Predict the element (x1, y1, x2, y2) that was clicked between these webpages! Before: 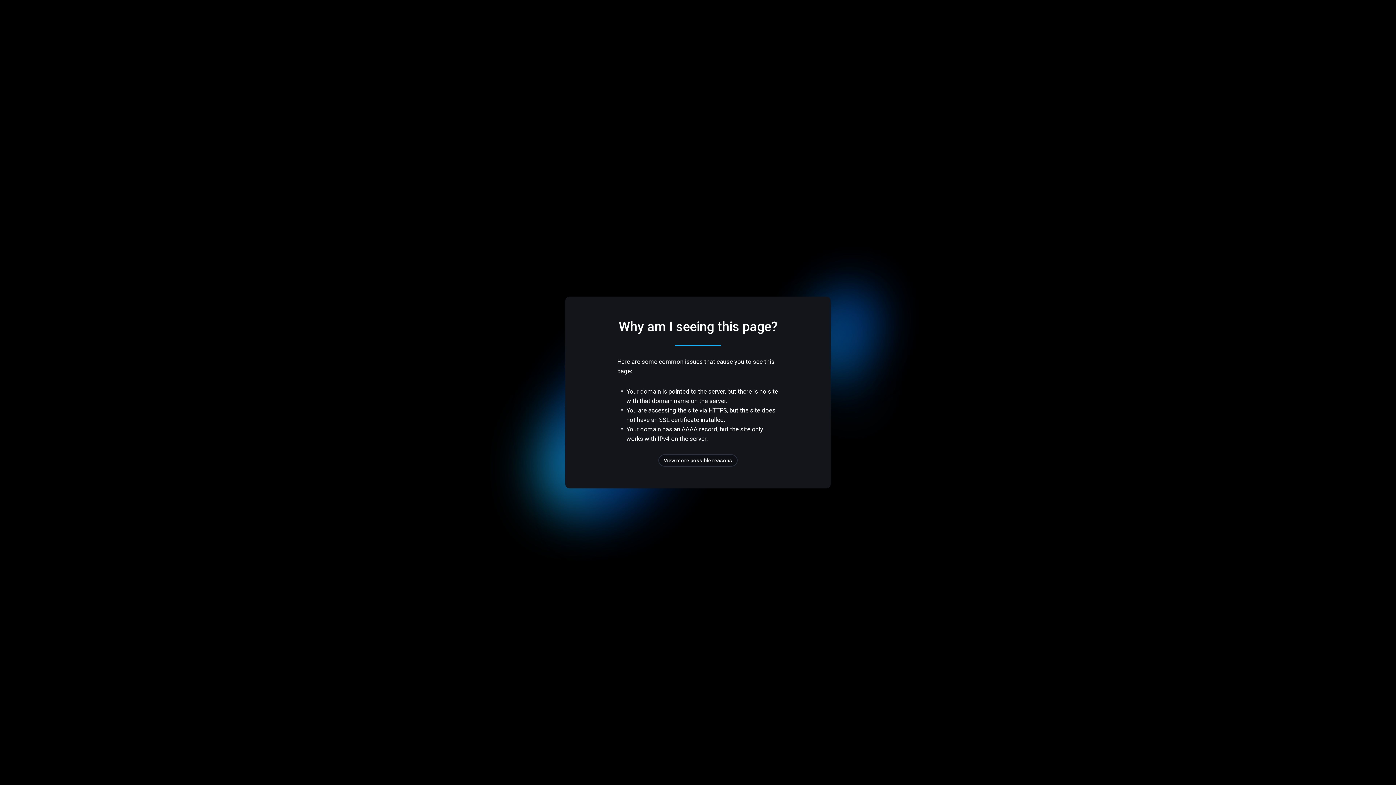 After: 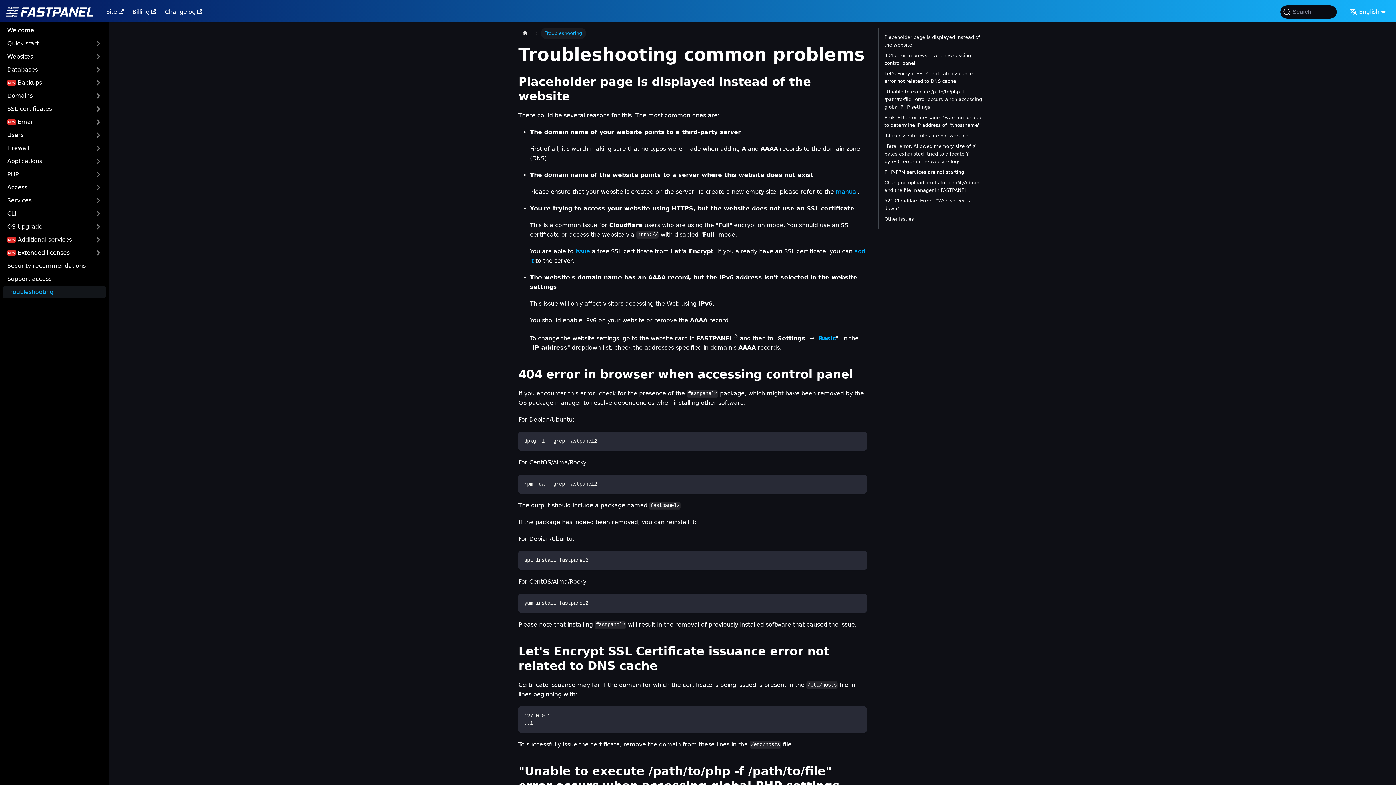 Action: label: View more possible reasons bbox: (658, 454, 737, 466)